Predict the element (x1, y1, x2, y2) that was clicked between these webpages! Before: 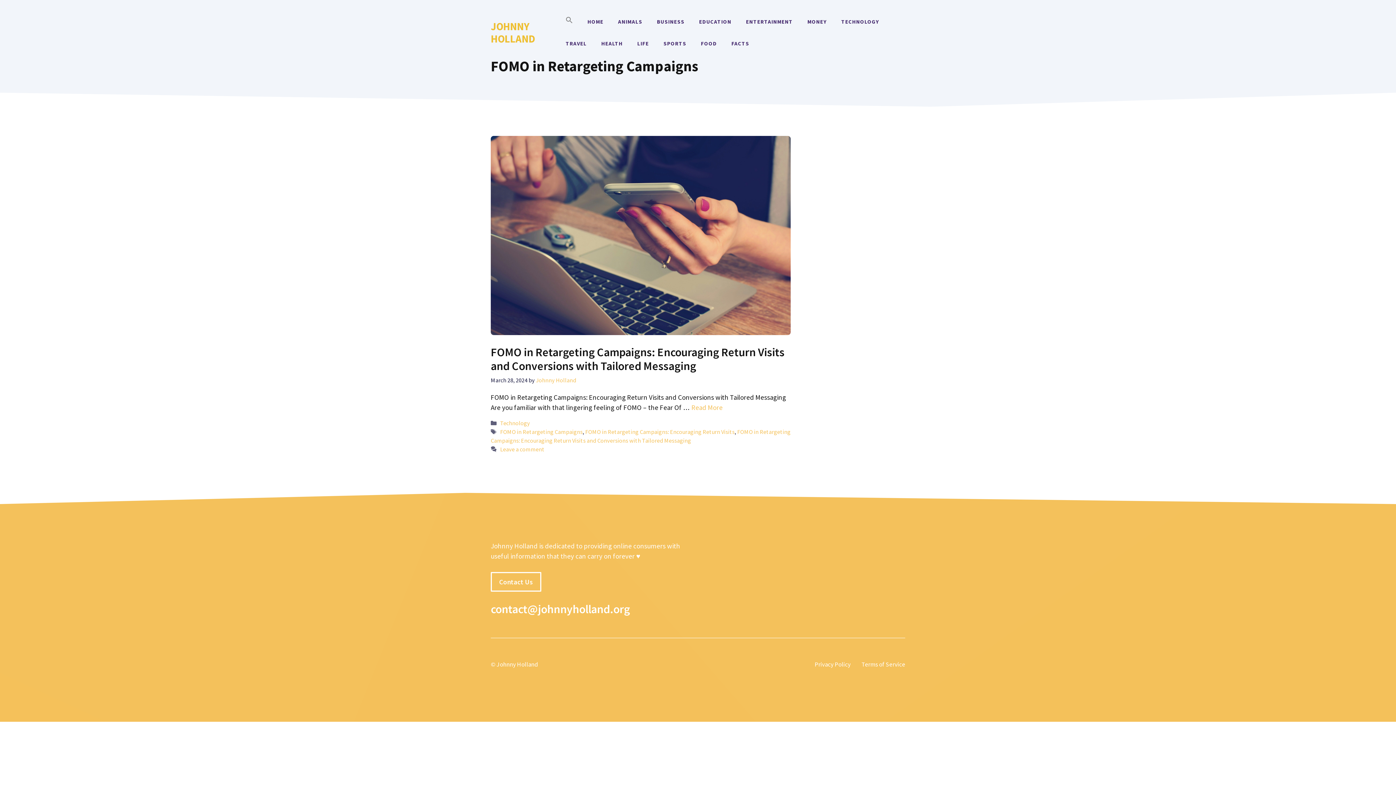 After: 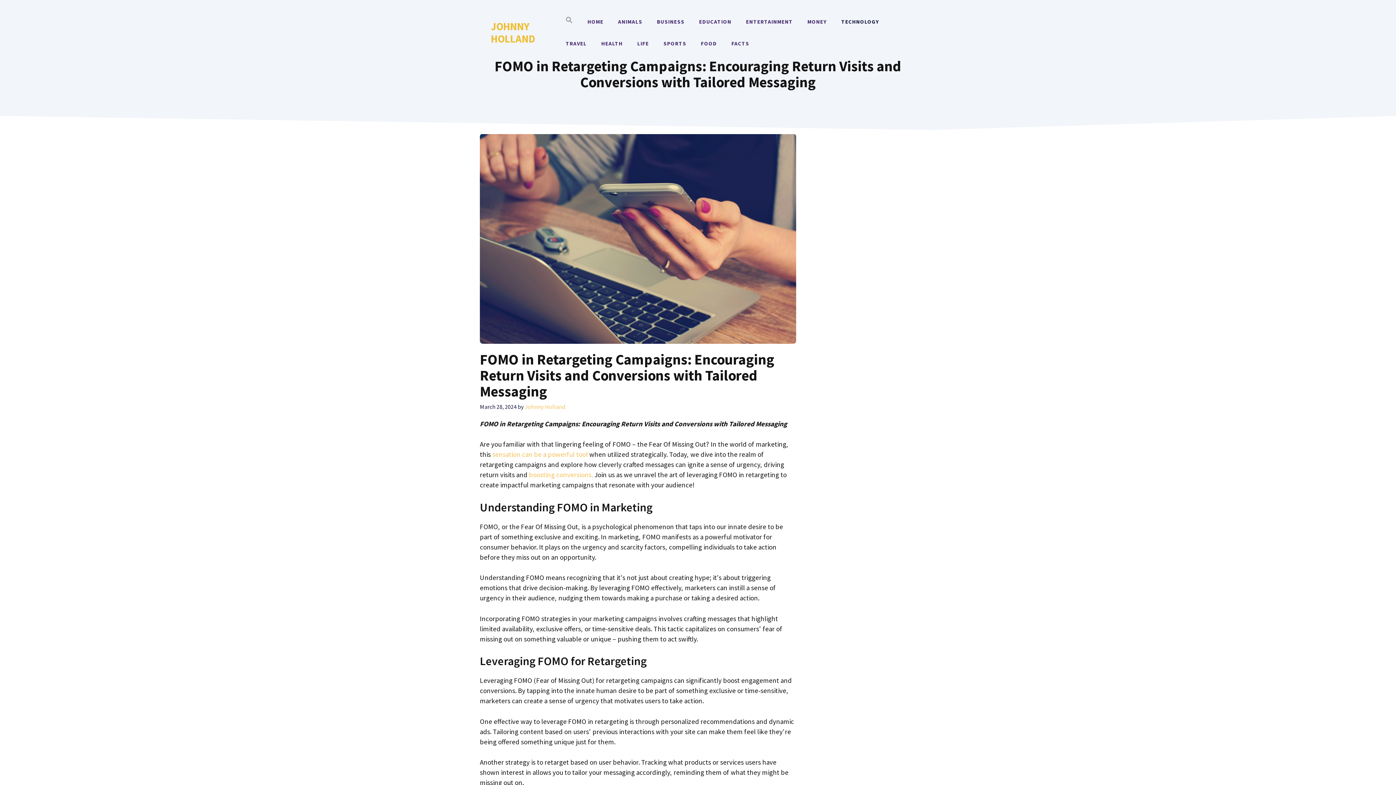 Action: bbox: (490, 328, 790, 337)